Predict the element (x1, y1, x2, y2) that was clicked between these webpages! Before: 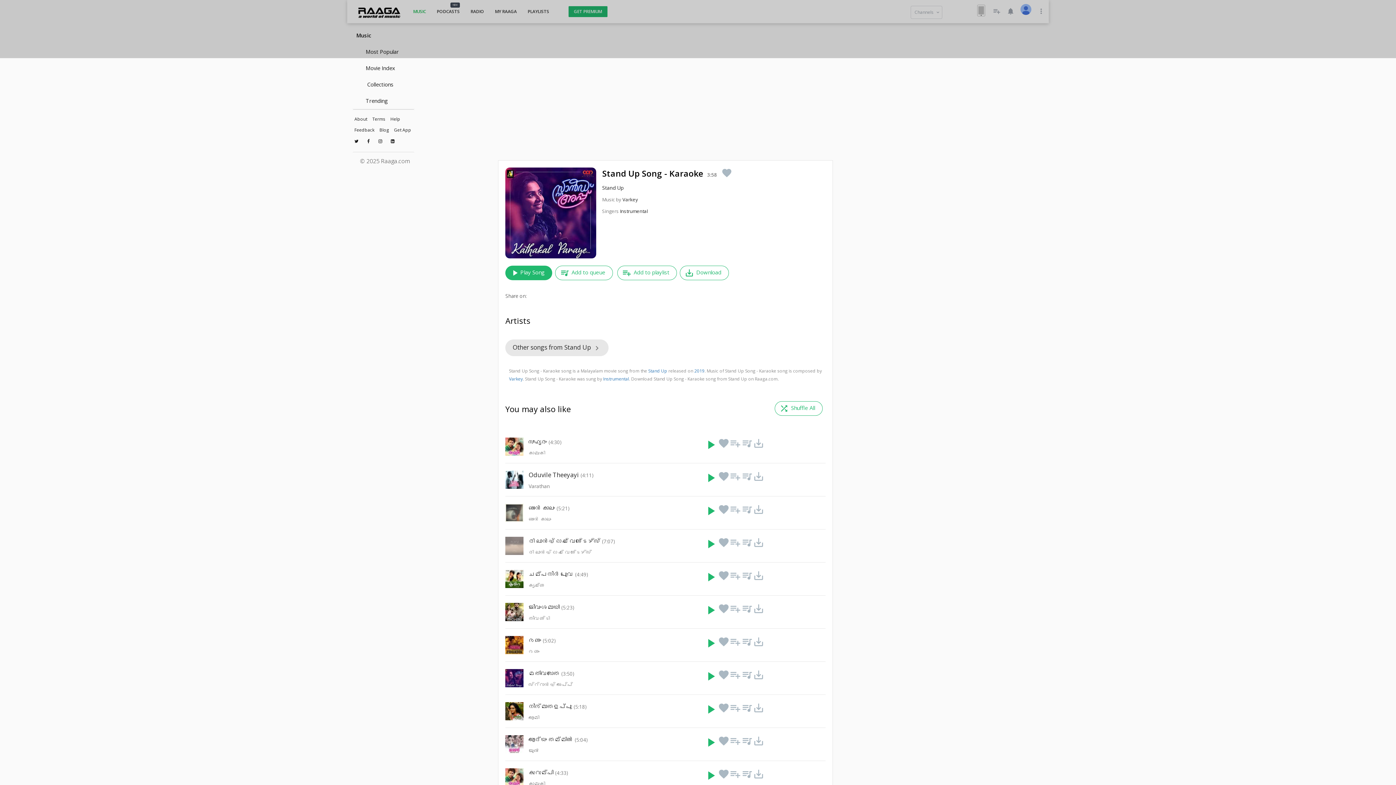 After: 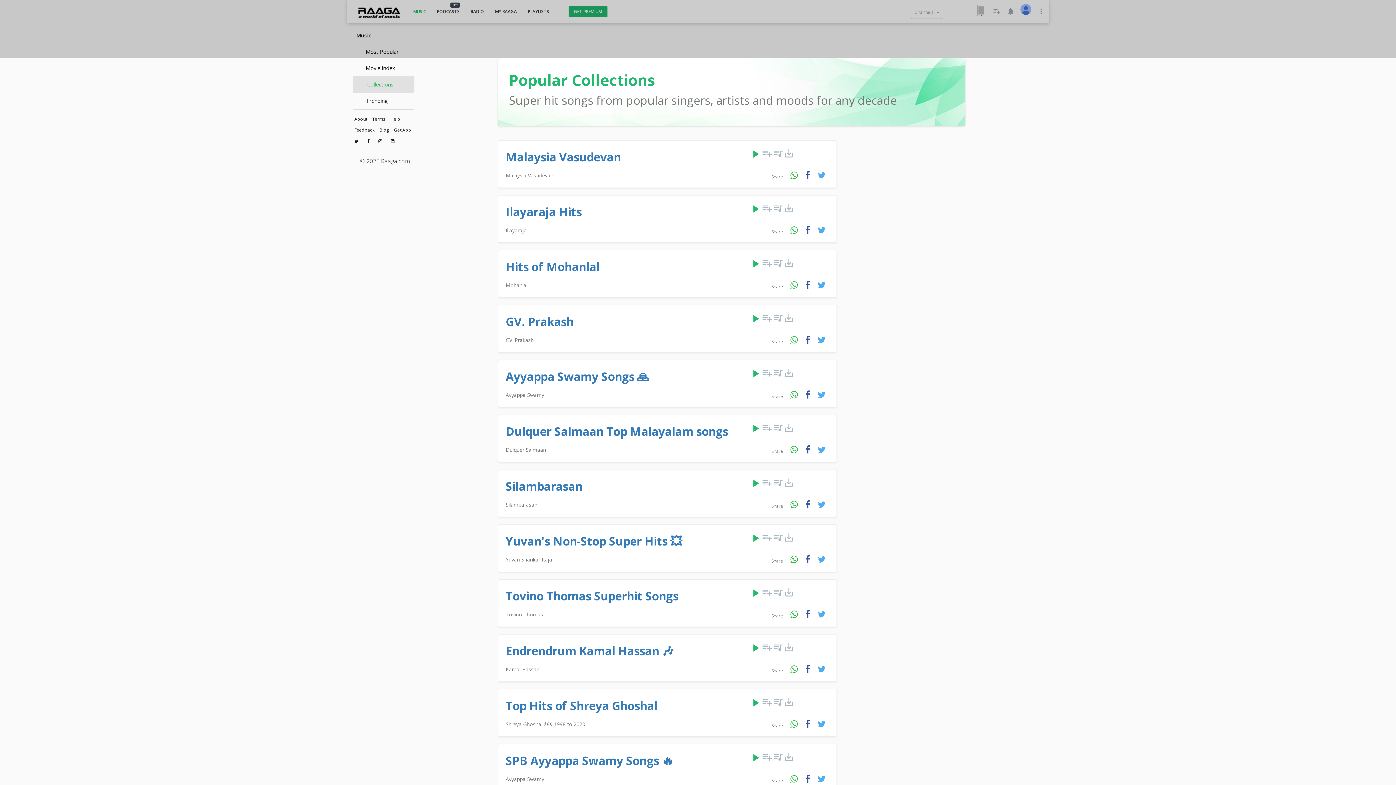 Action: bbox: (352, 76, 414, 92) label:  Collections